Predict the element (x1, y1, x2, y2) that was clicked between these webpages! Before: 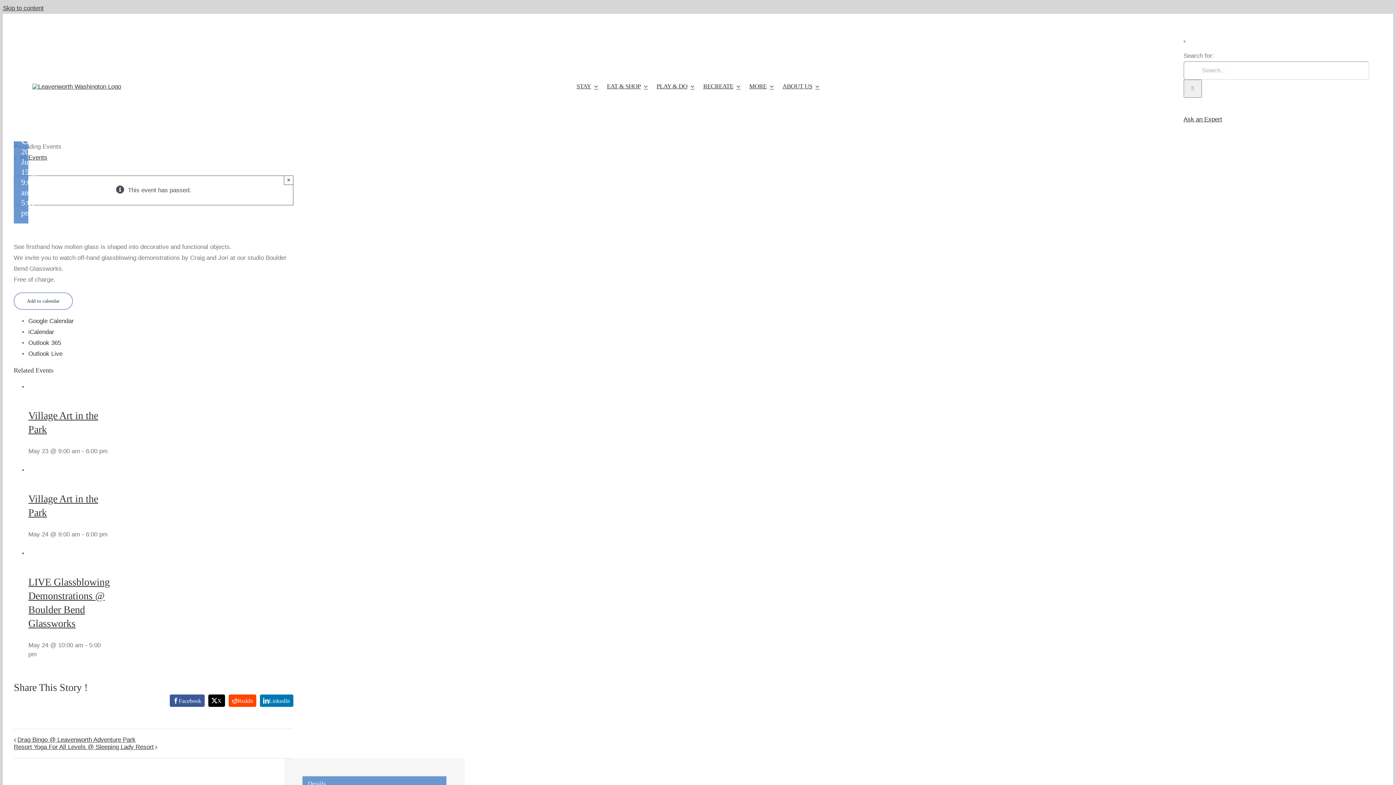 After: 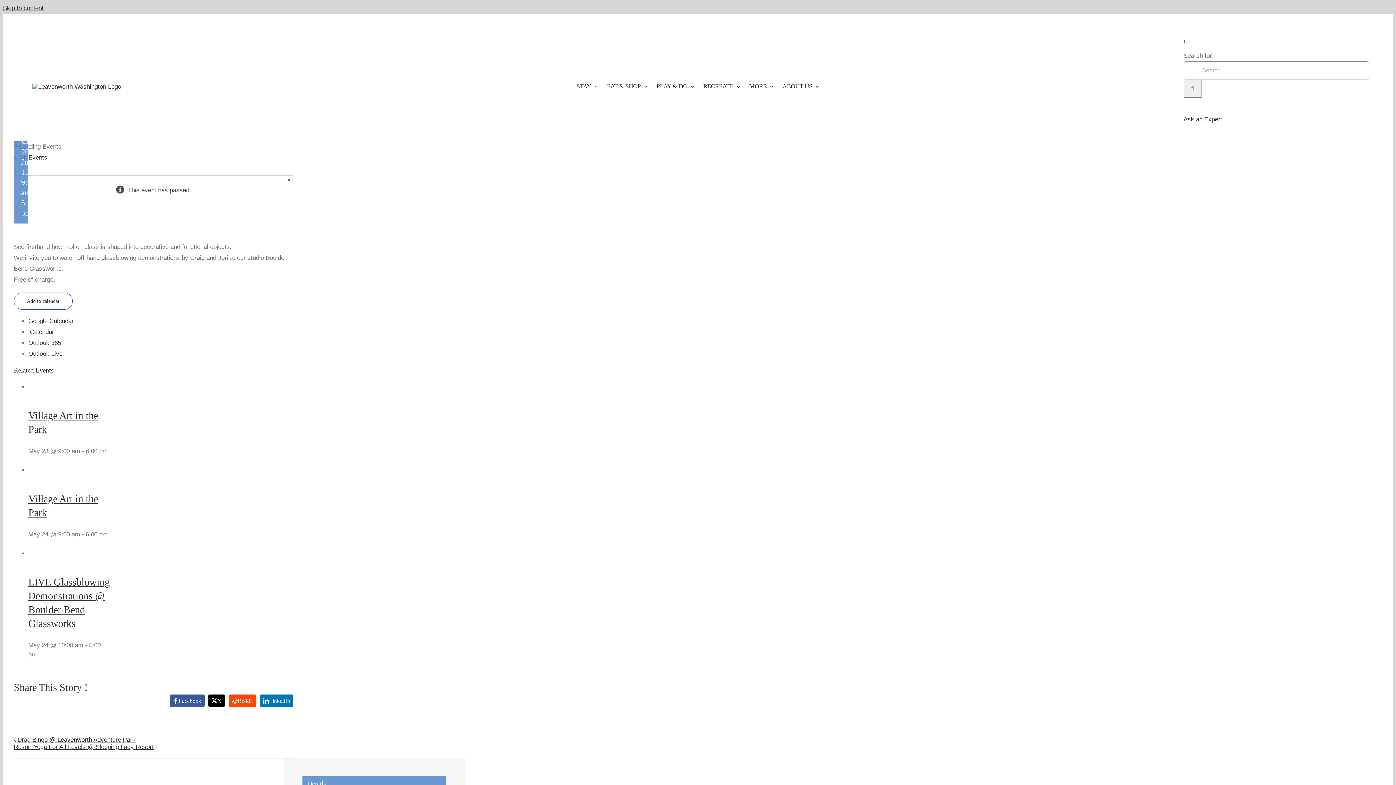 Action: bbox: (259, 694, 293, 707) label: LinkedIn